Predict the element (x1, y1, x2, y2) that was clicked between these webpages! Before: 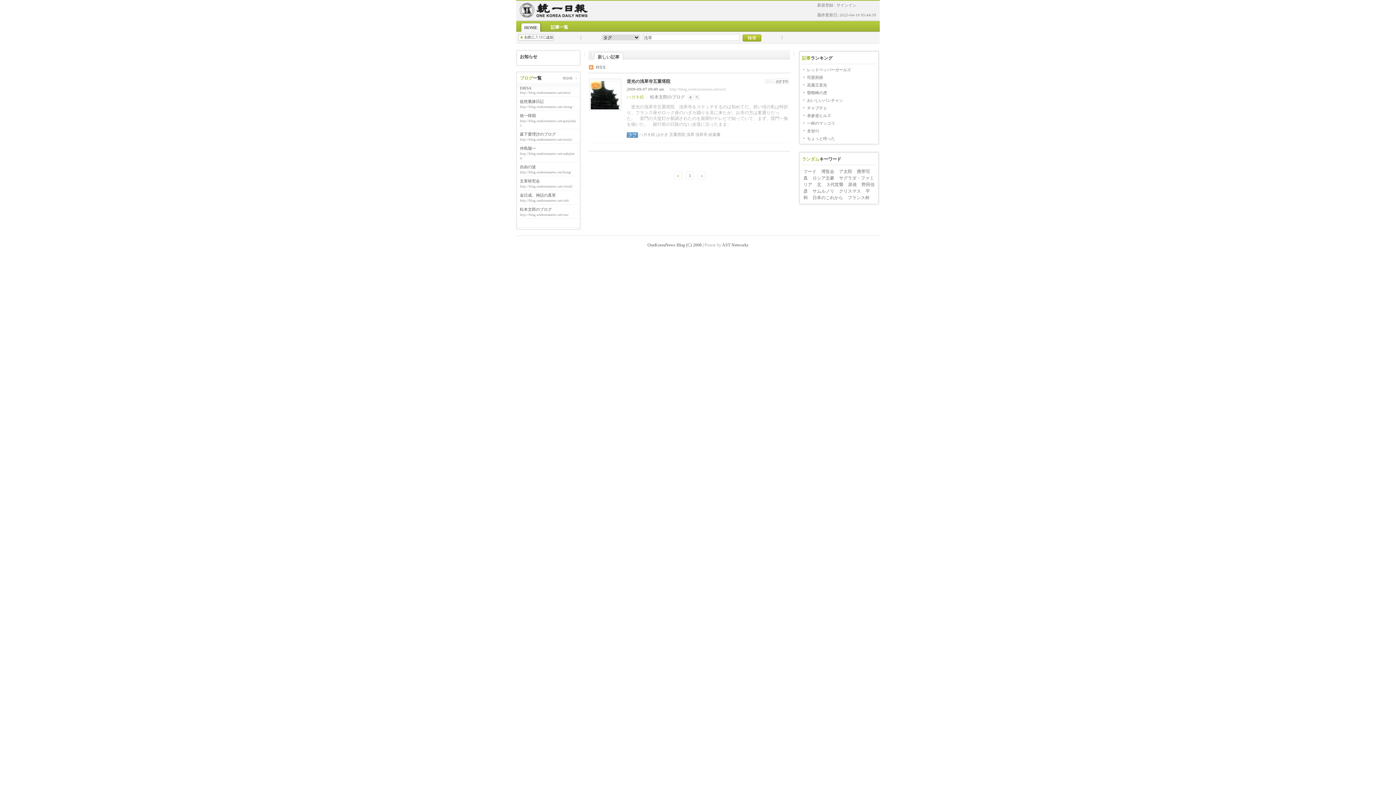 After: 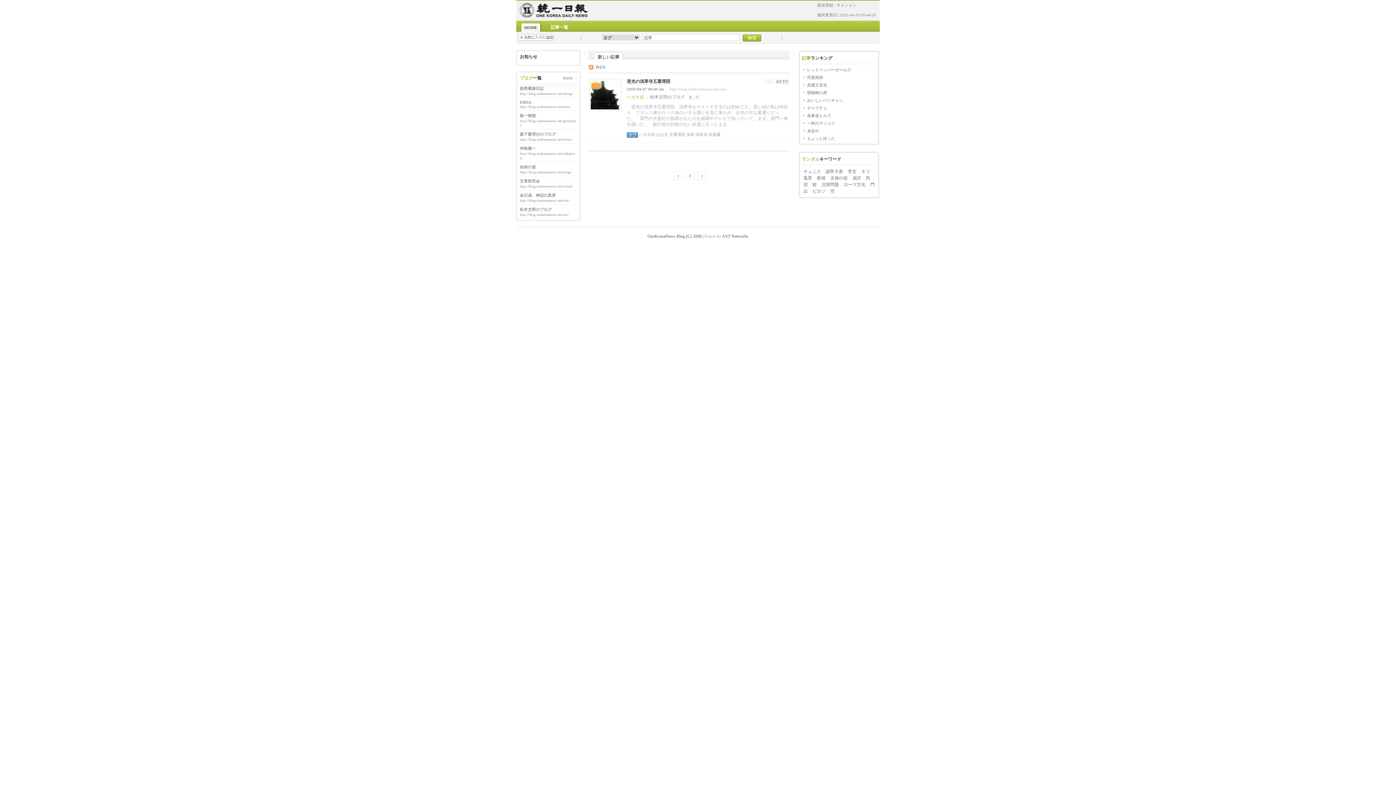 Action: bbox: (674, 171, 682, 179)